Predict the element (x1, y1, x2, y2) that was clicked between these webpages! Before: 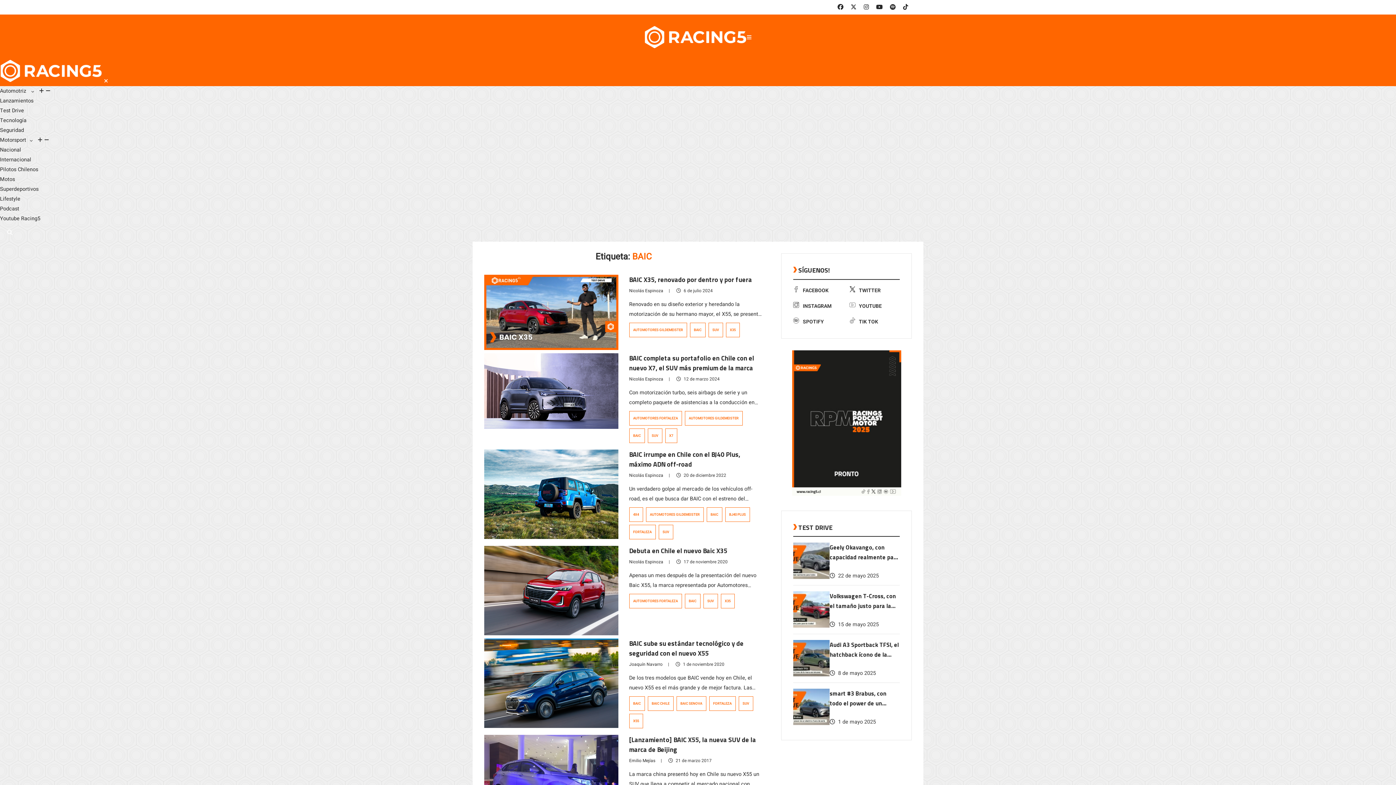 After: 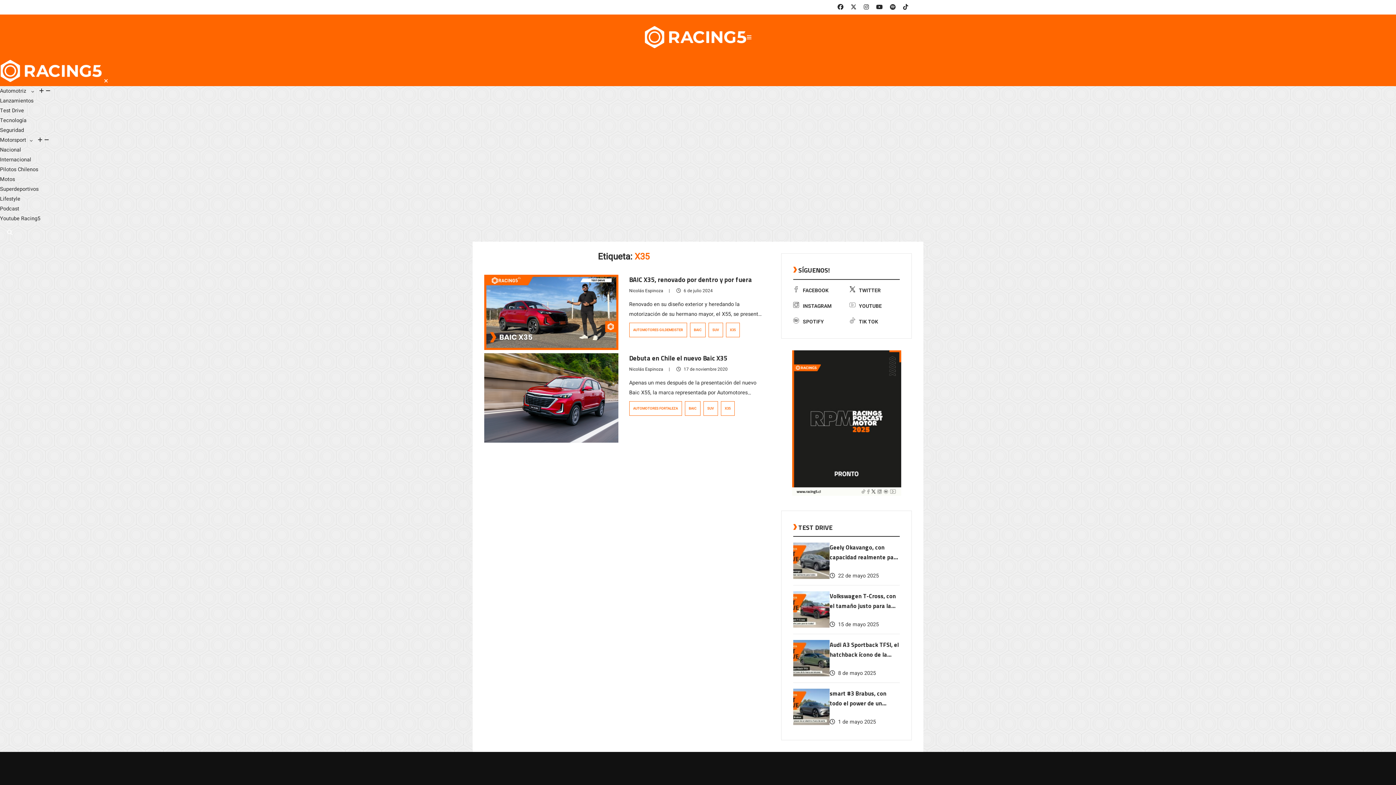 Action: bbox: (726, 322, 739, 337) label: X35